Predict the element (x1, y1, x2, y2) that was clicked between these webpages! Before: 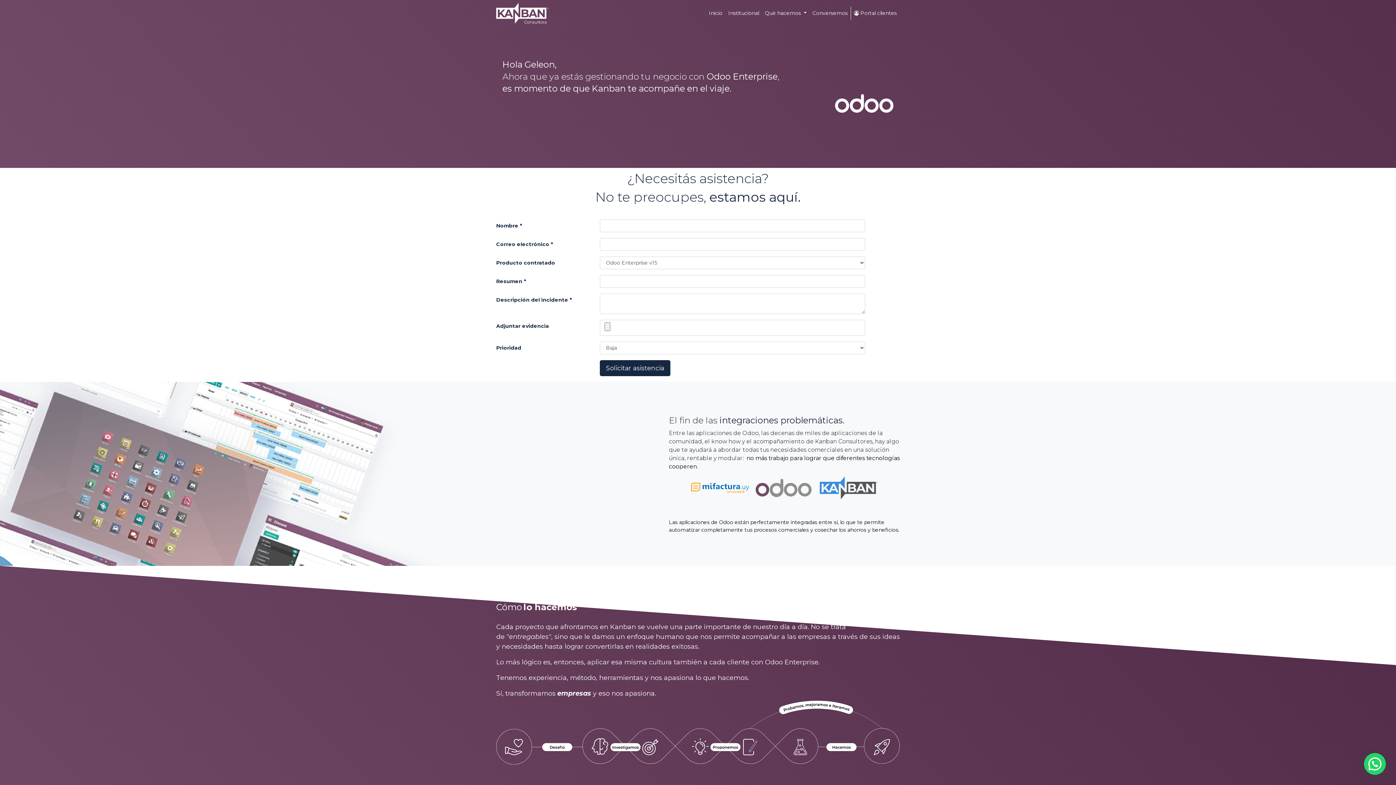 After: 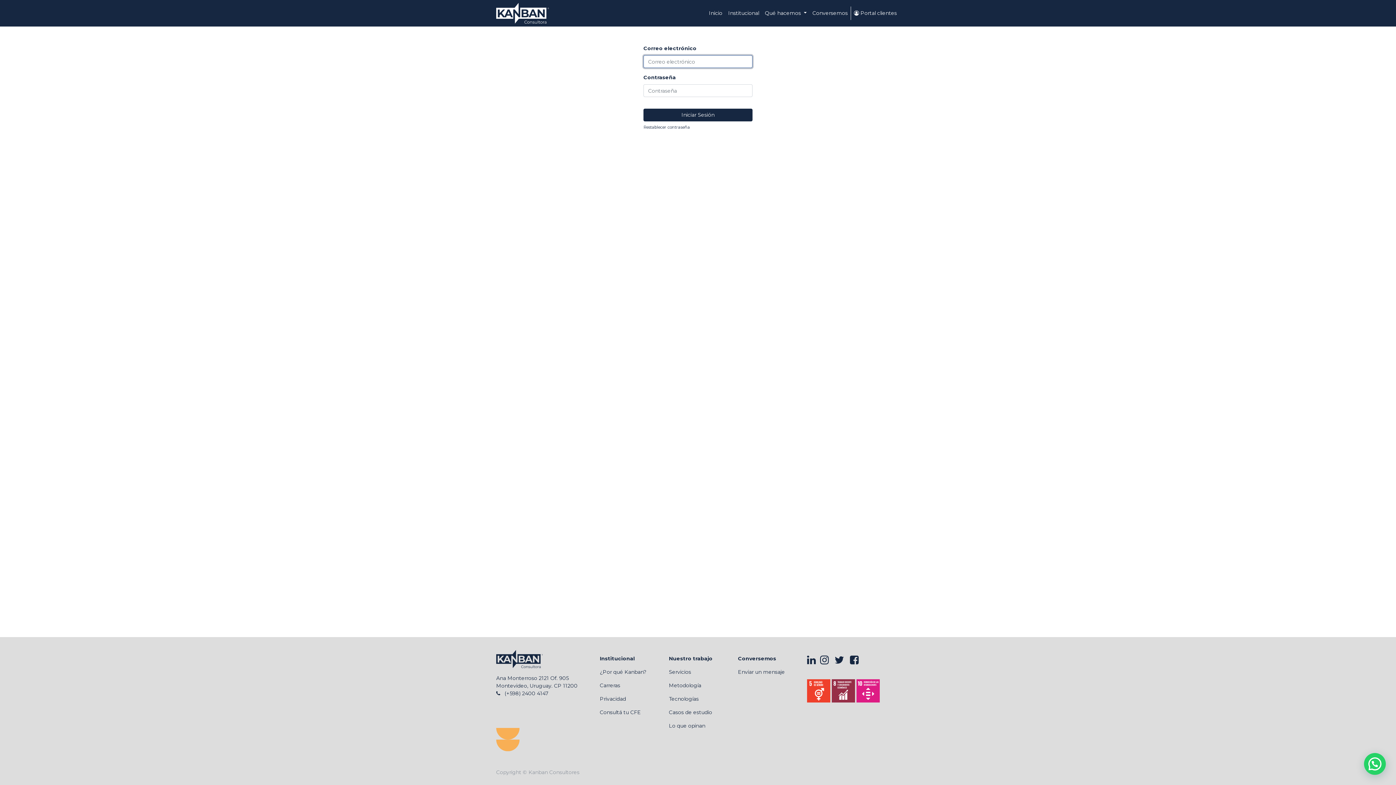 Action: bbox: (851, 6, 900, 20) label:  Portal clientes